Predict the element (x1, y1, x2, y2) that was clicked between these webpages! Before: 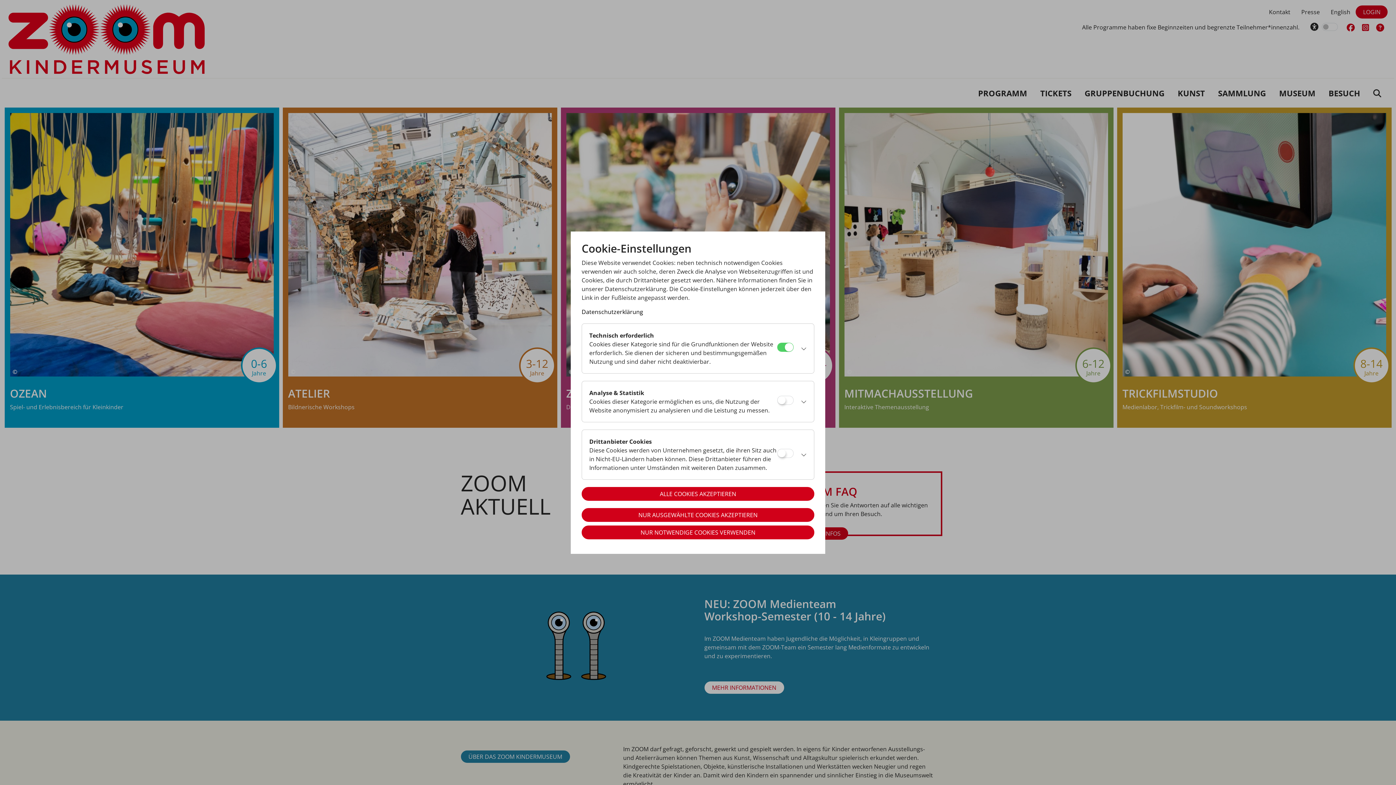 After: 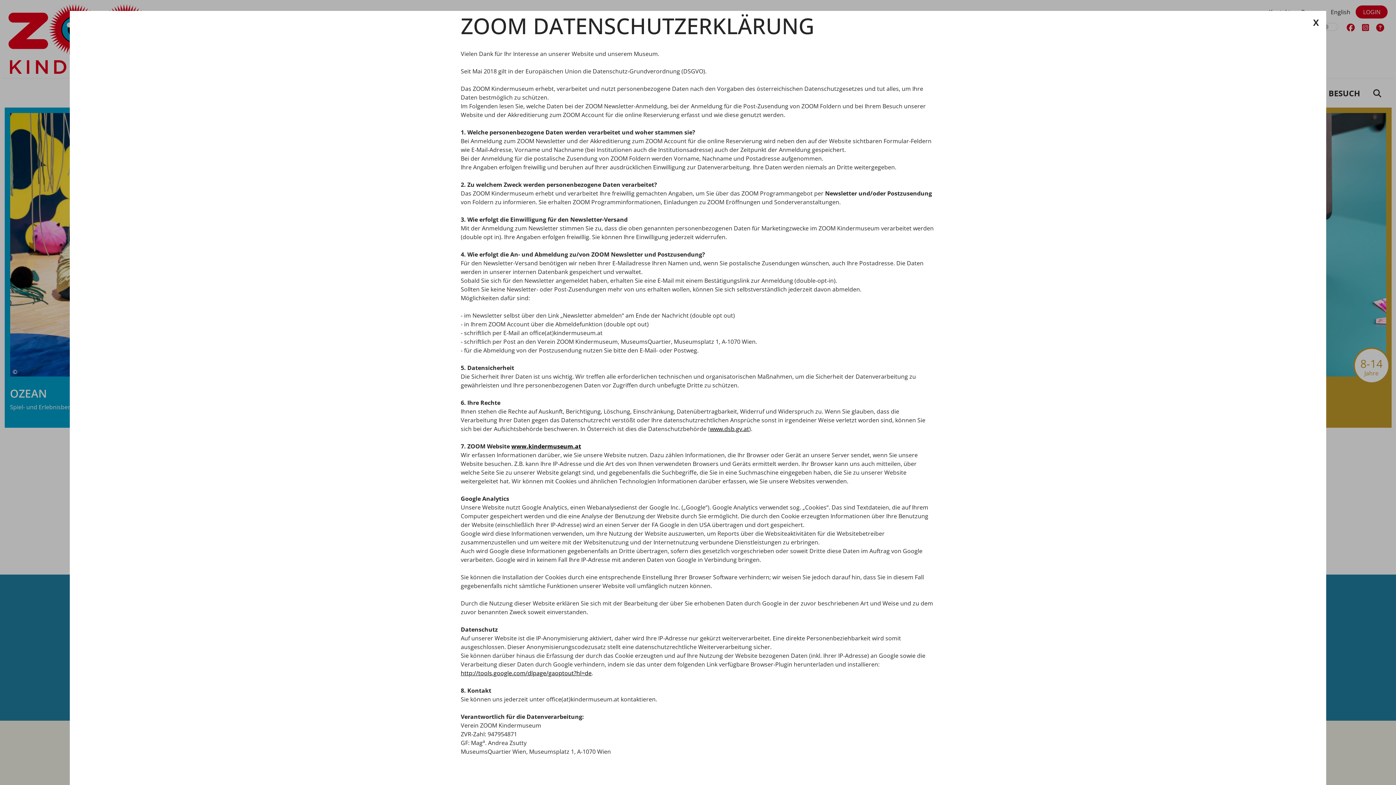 Action: bbox: (581, 307, 643, 315) label: Datenschutzerklärung